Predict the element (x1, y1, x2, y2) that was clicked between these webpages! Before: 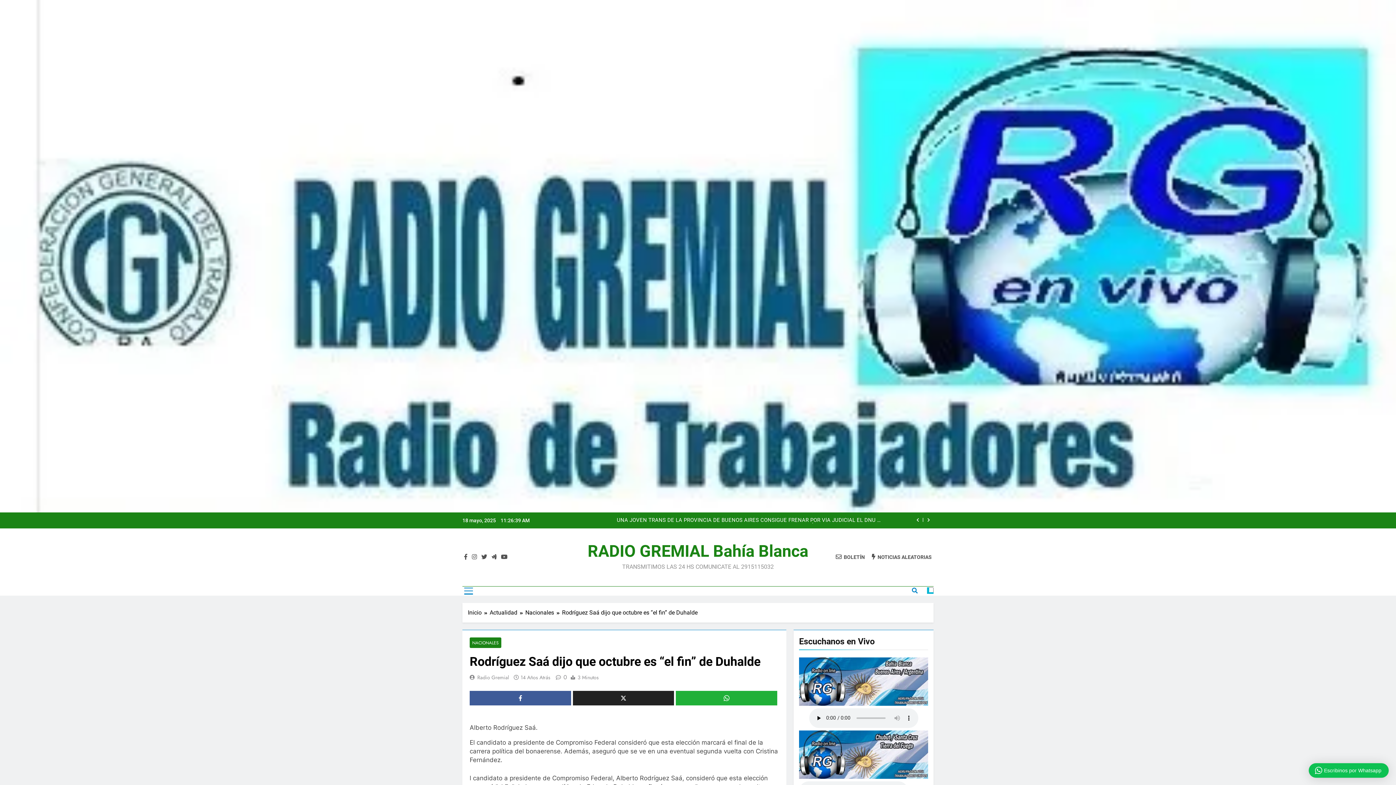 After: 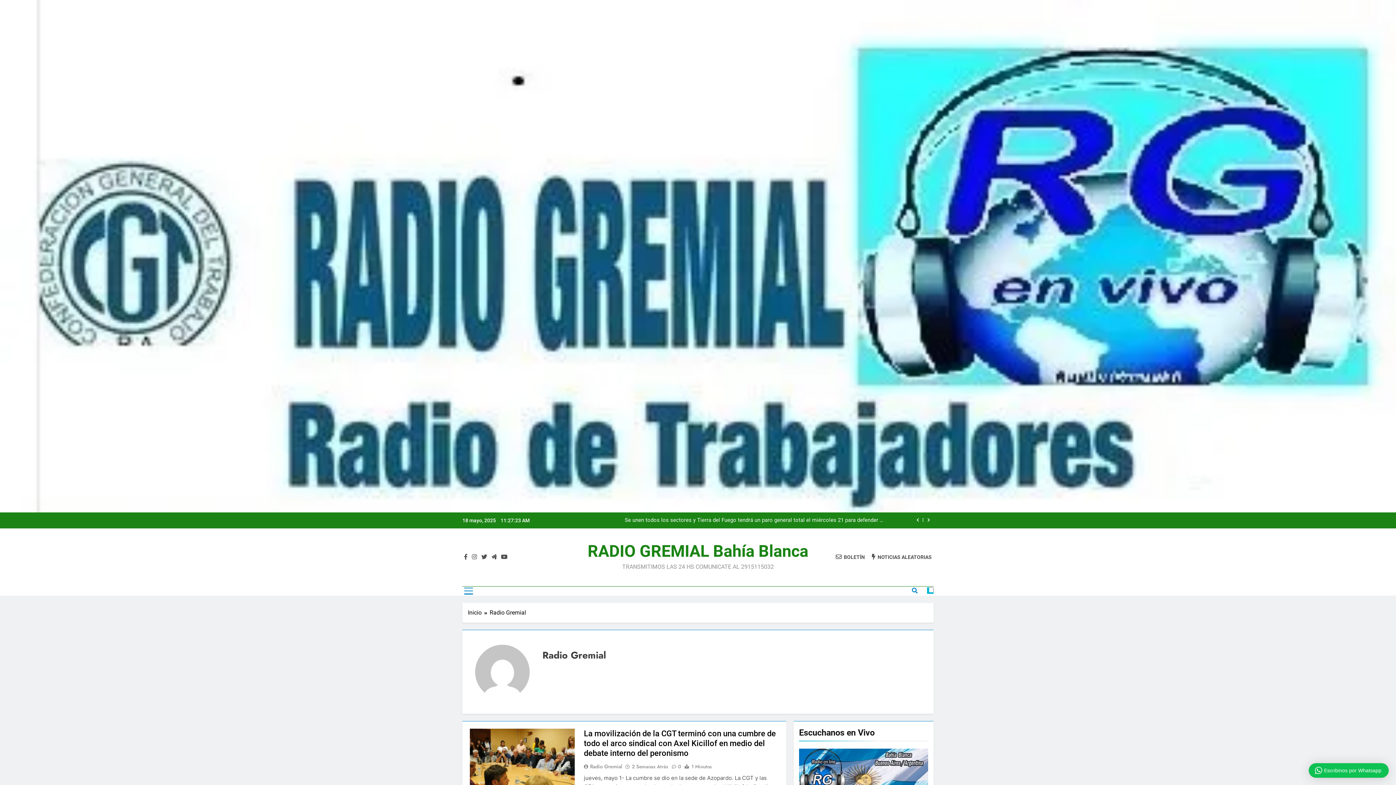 Action: bbox: (477, 674, 509, 681) label: Radio Gremial